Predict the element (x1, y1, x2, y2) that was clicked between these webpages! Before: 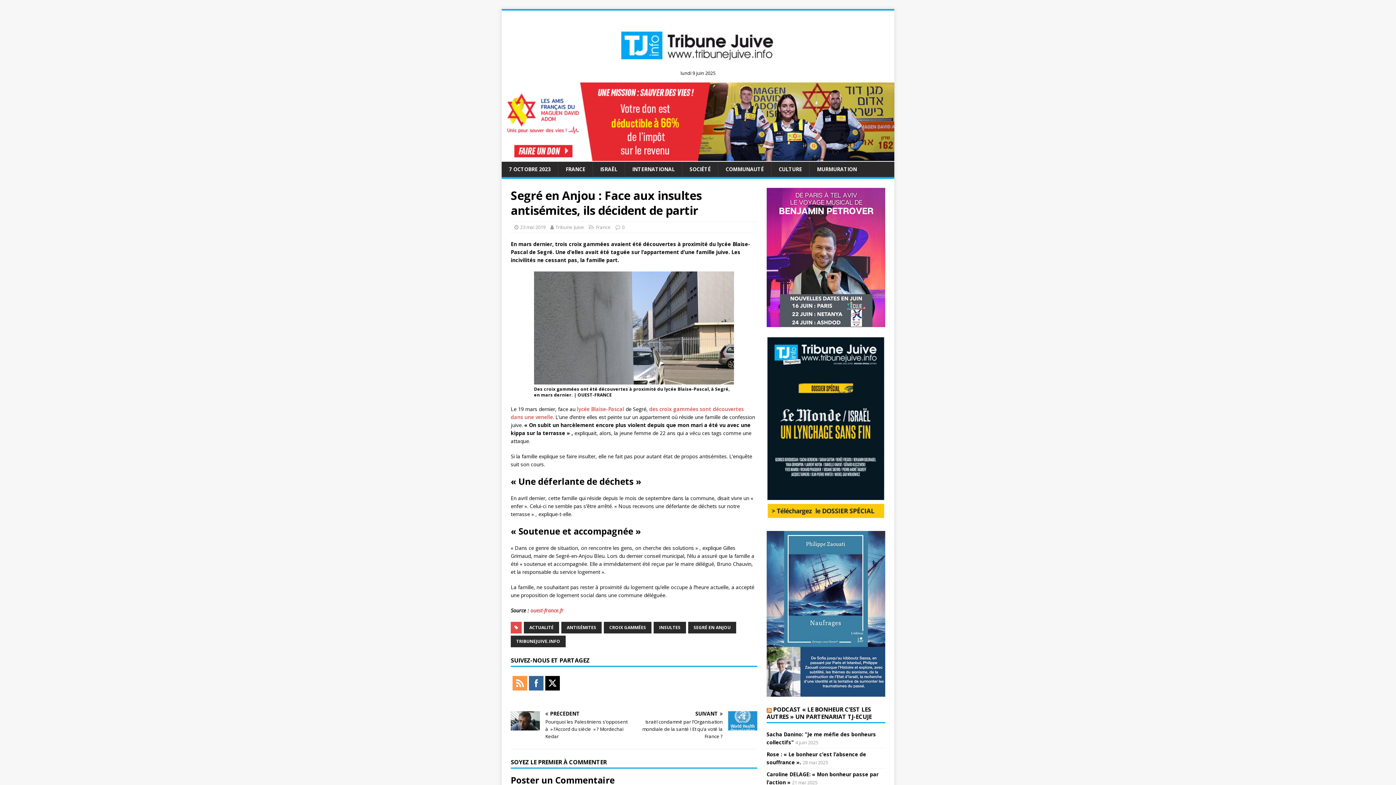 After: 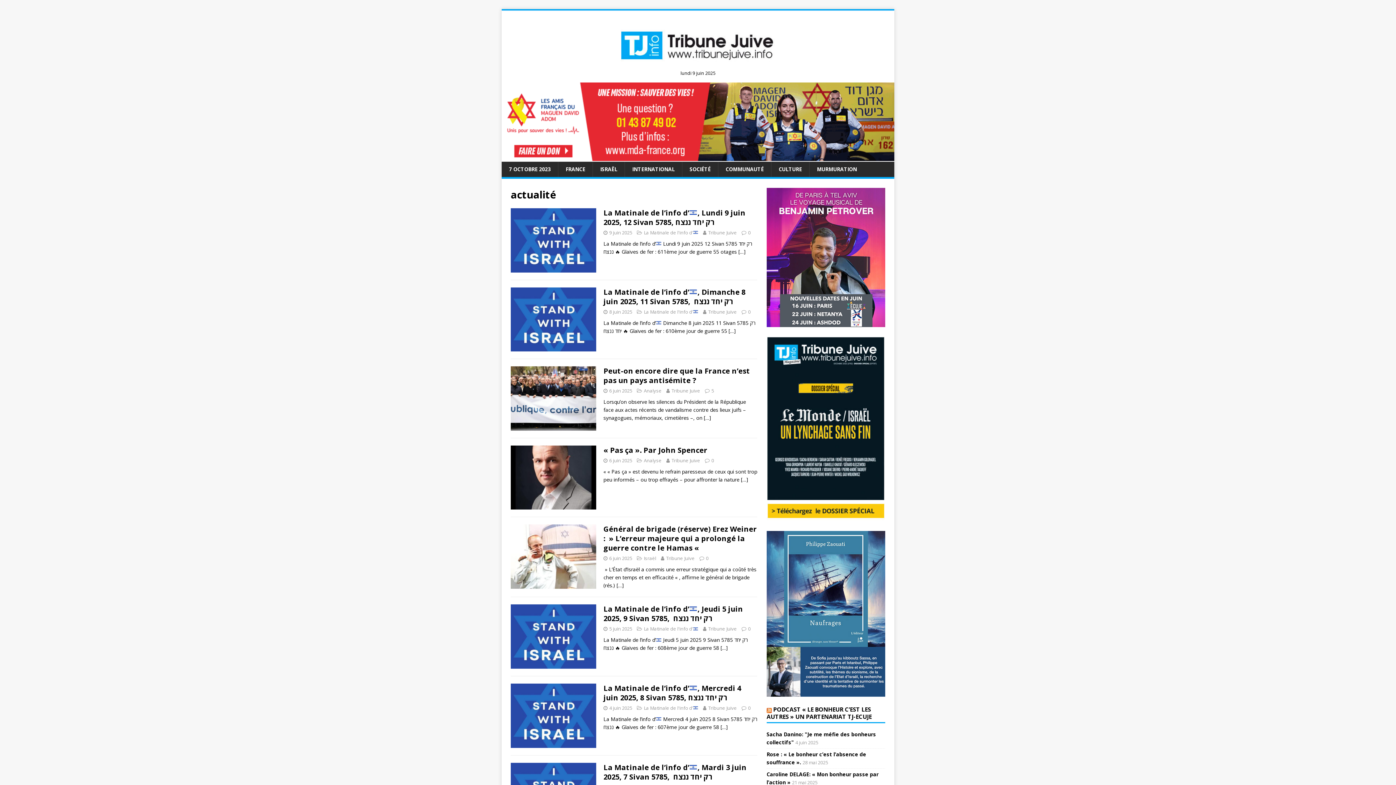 Action: bbox: (524, 622, 559, 633) label: ACTUALITÉ